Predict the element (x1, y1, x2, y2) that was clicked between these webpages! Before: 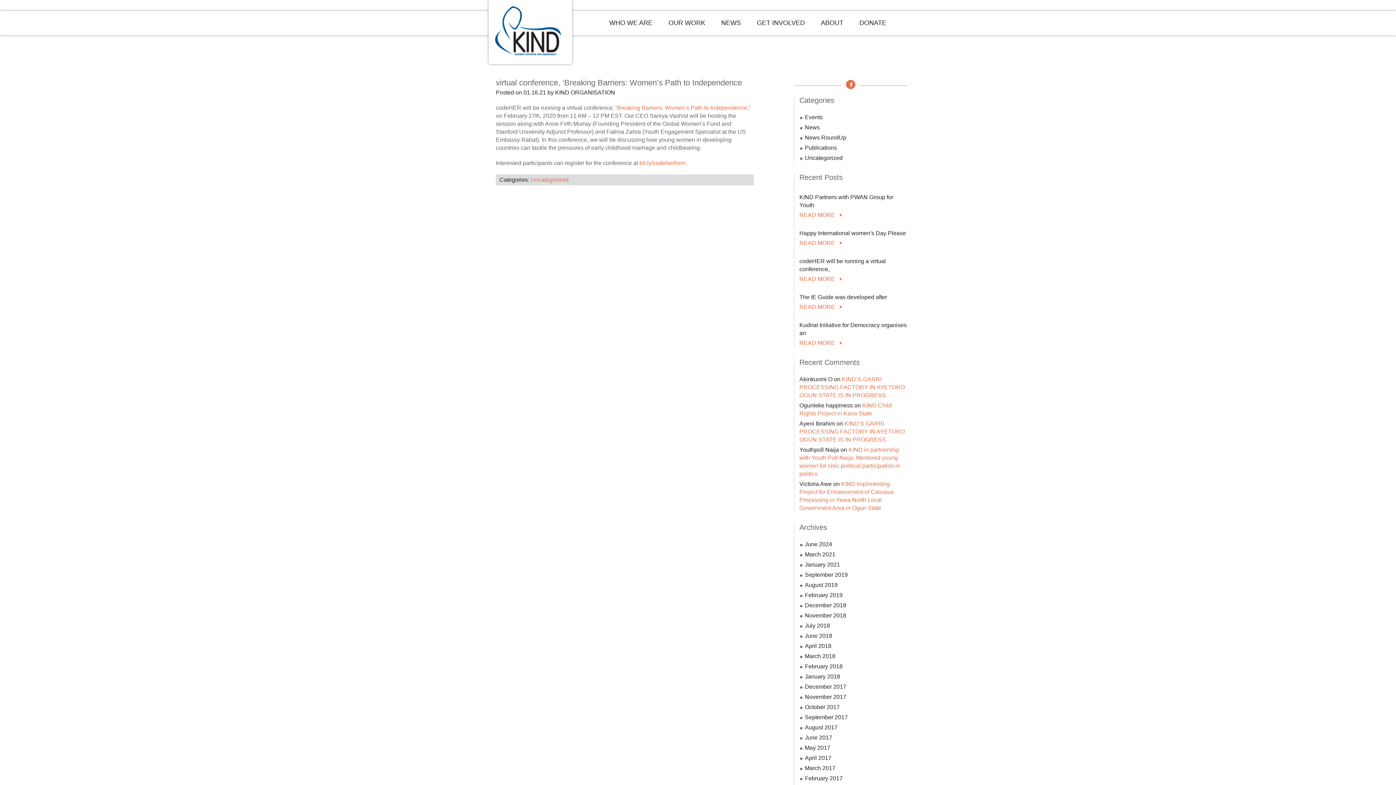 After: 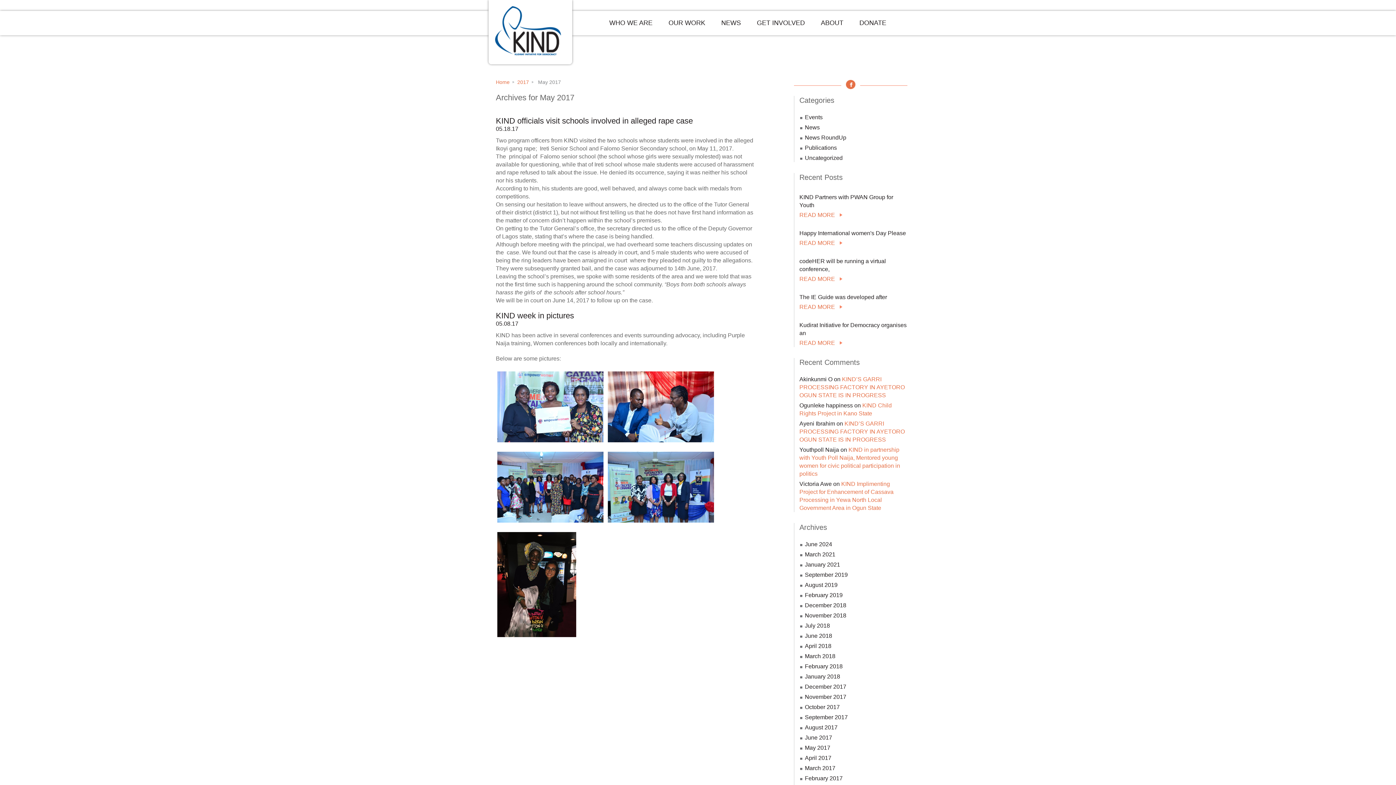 Action: bbox: (805, 745, 830, 751) label: May 2017